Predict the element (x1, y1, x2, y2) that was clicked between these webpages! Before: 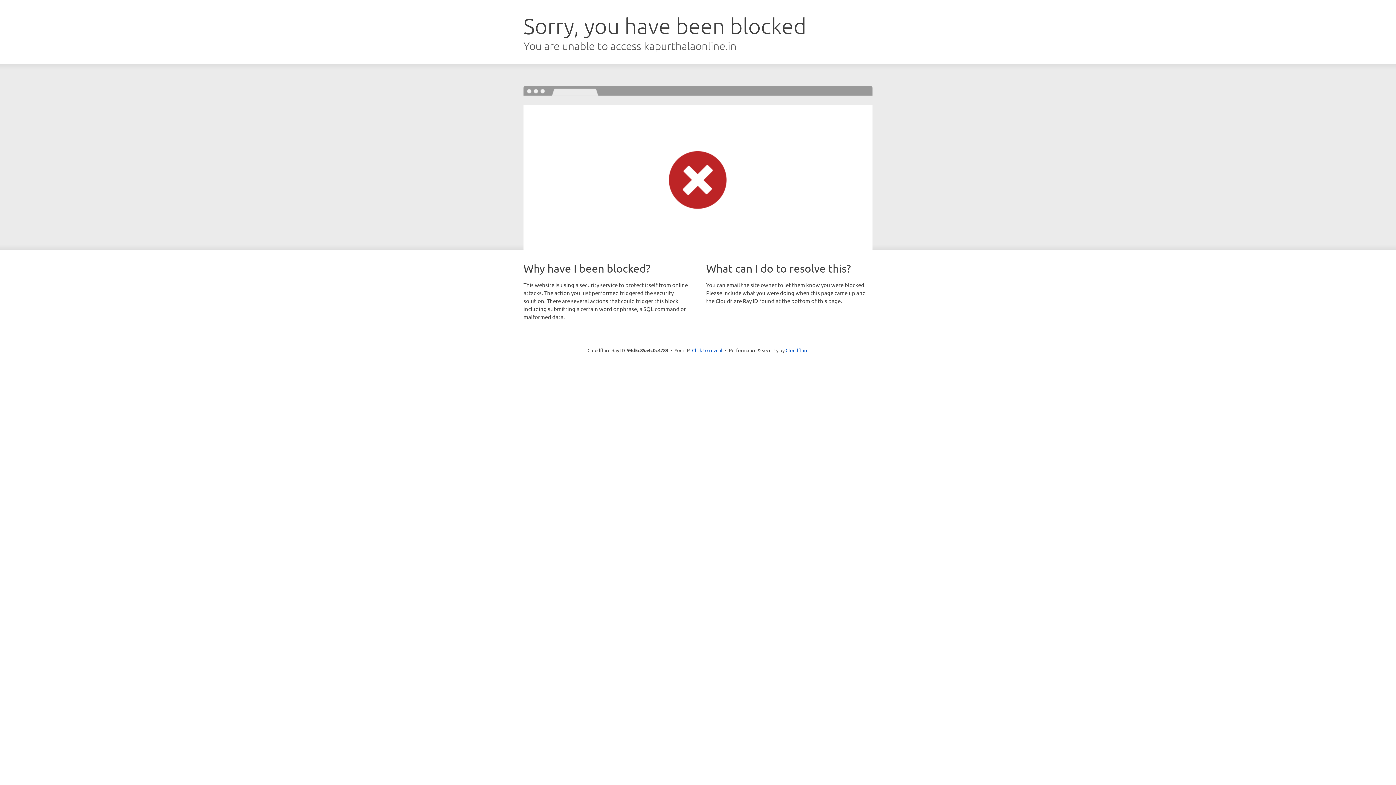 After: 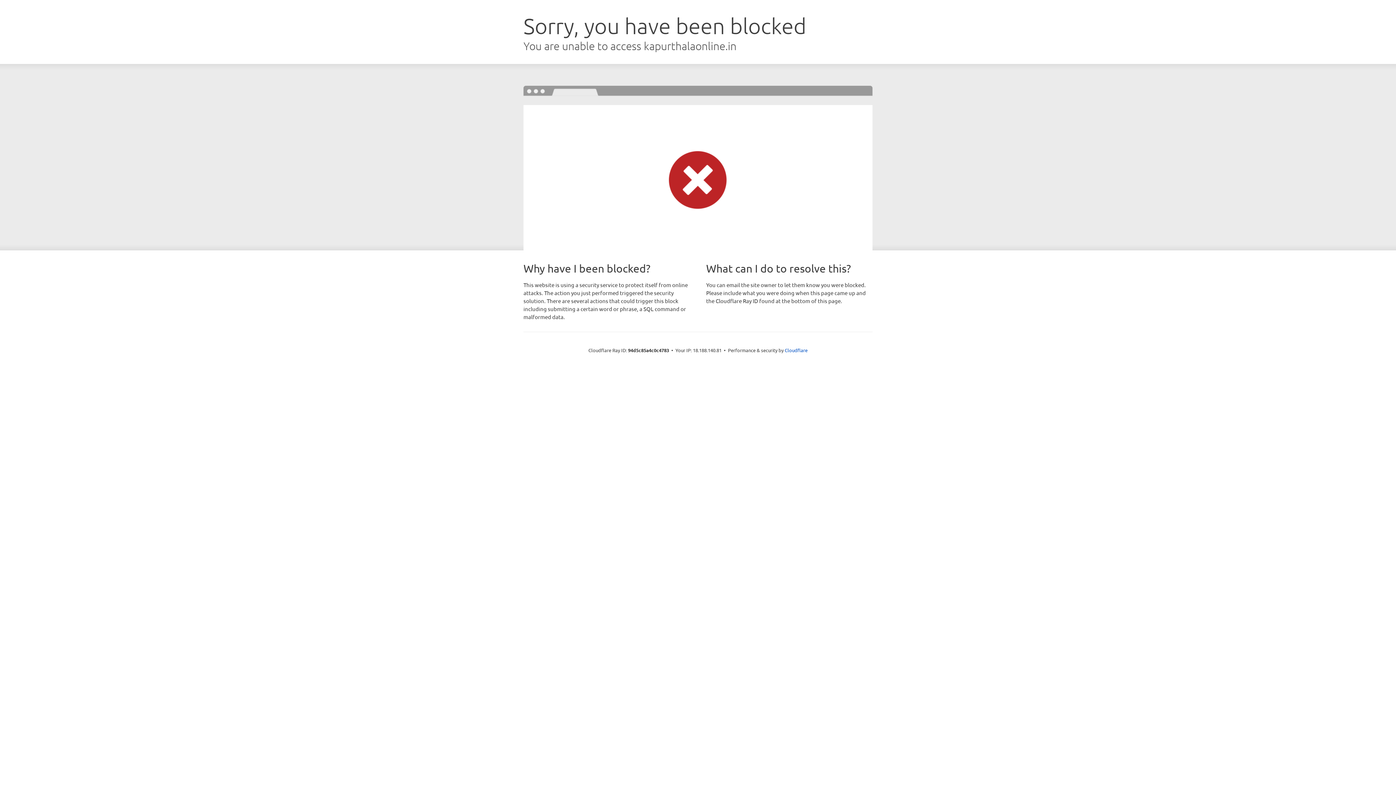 Action: bbox: (692, 346, 722, 353) label: Click to reveal